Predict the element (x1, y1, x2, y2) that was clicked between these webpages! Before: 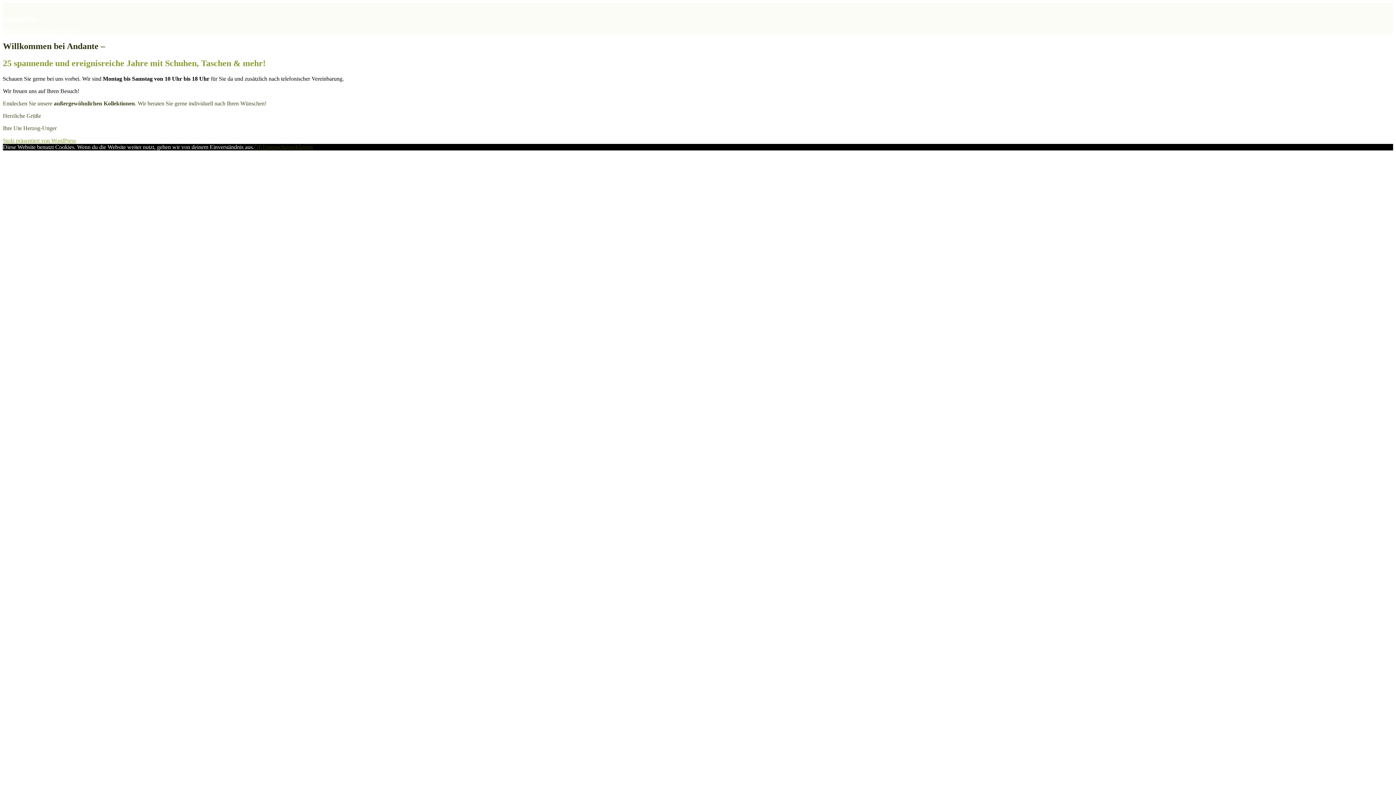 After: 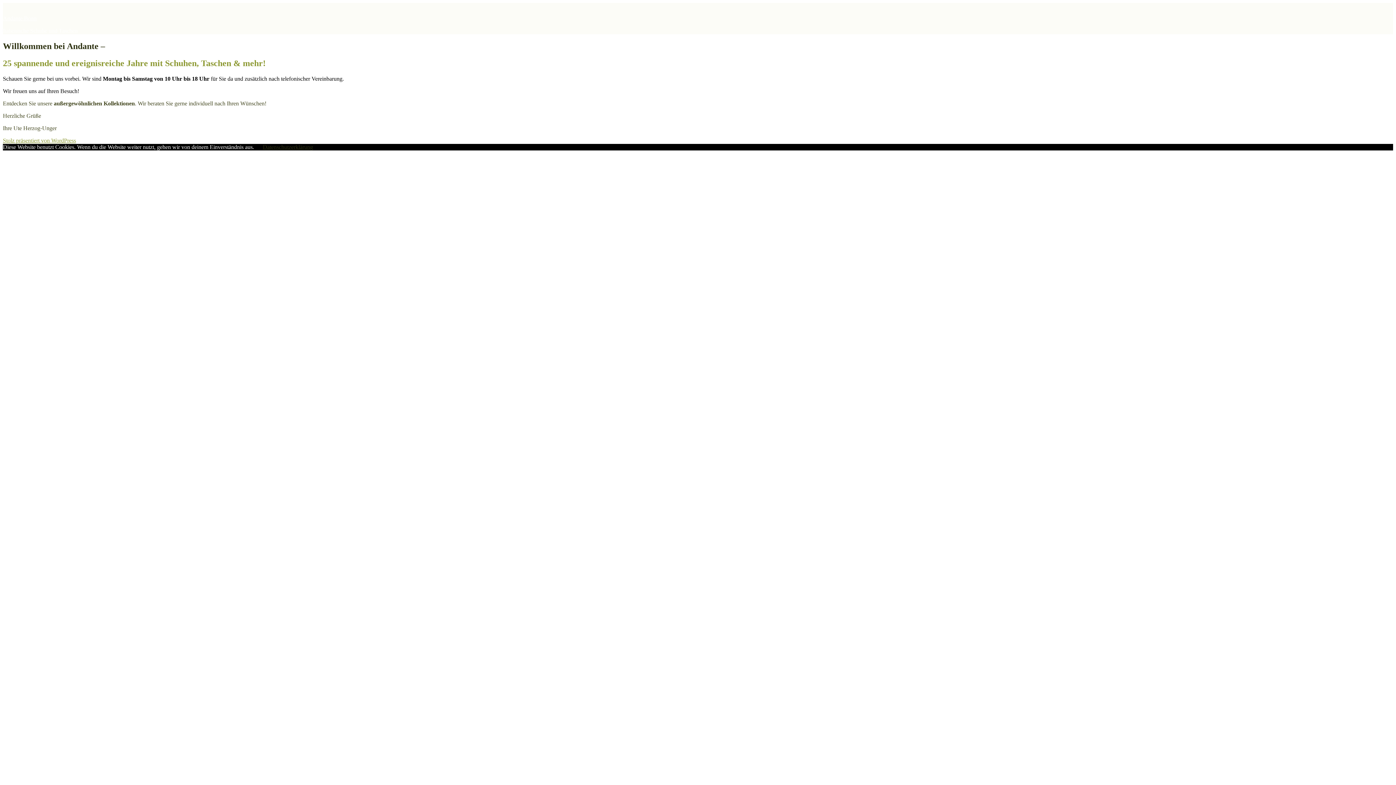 Action: bbox: (254, 143, 262, 150) label: OK